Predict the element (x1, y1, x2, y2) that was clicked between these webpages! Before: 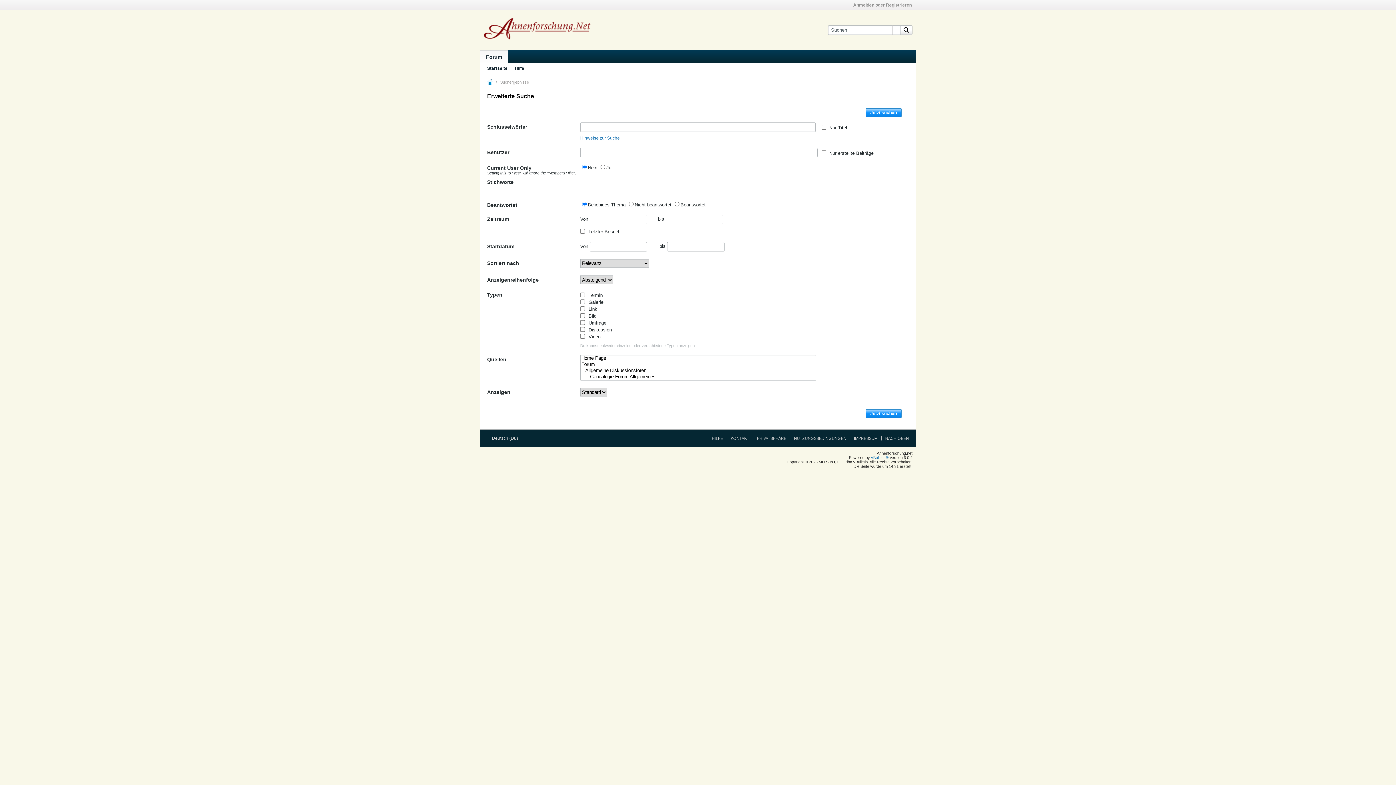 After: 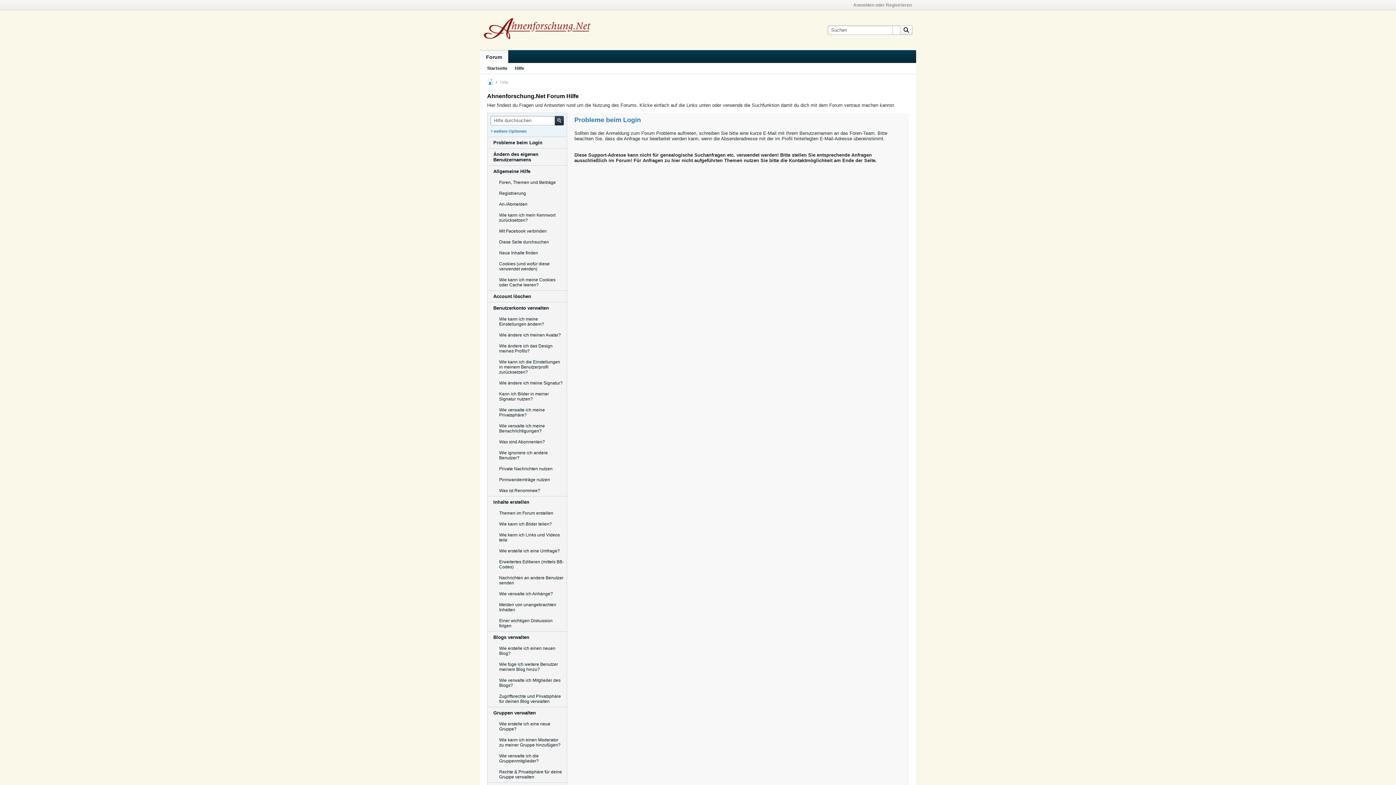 Action: bbox: (708, 436, 723, 440) label: HILFE